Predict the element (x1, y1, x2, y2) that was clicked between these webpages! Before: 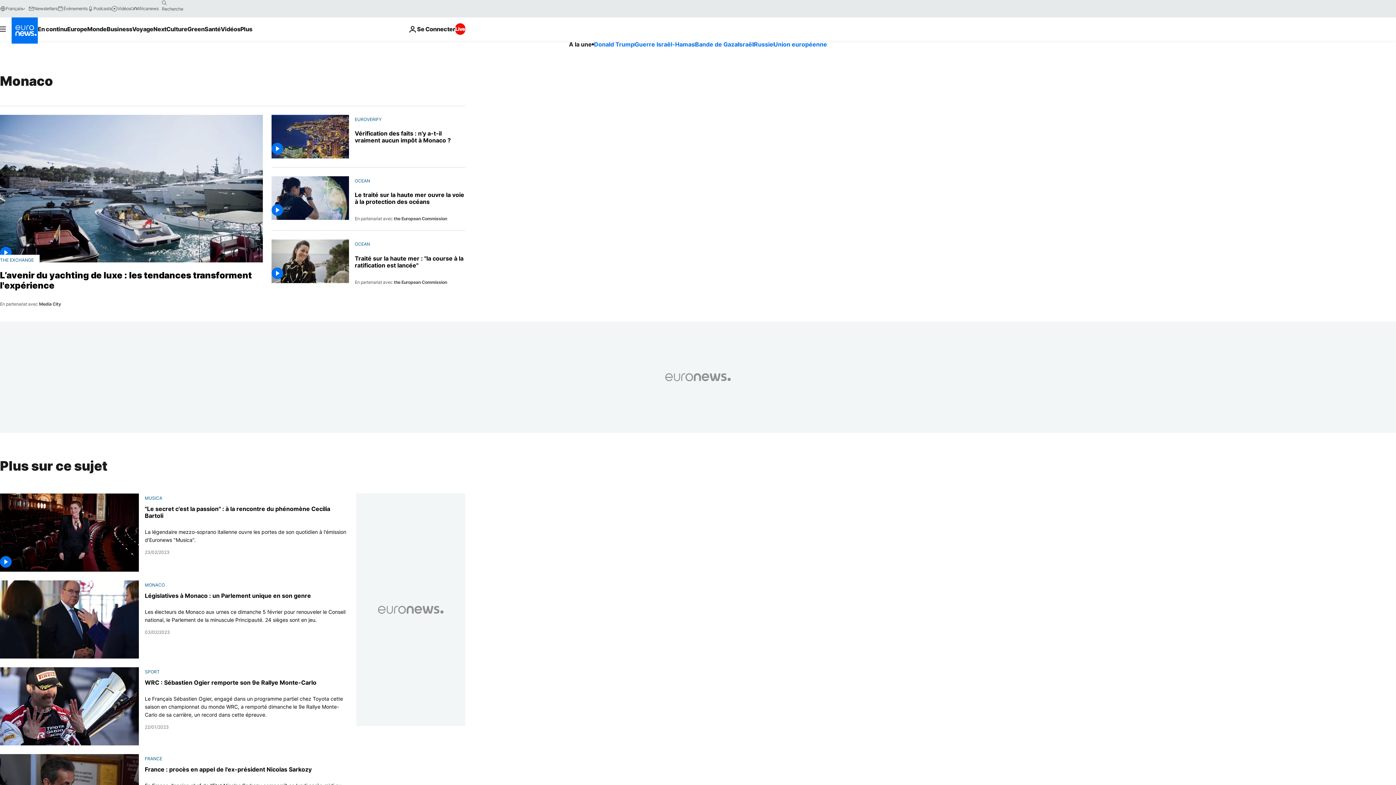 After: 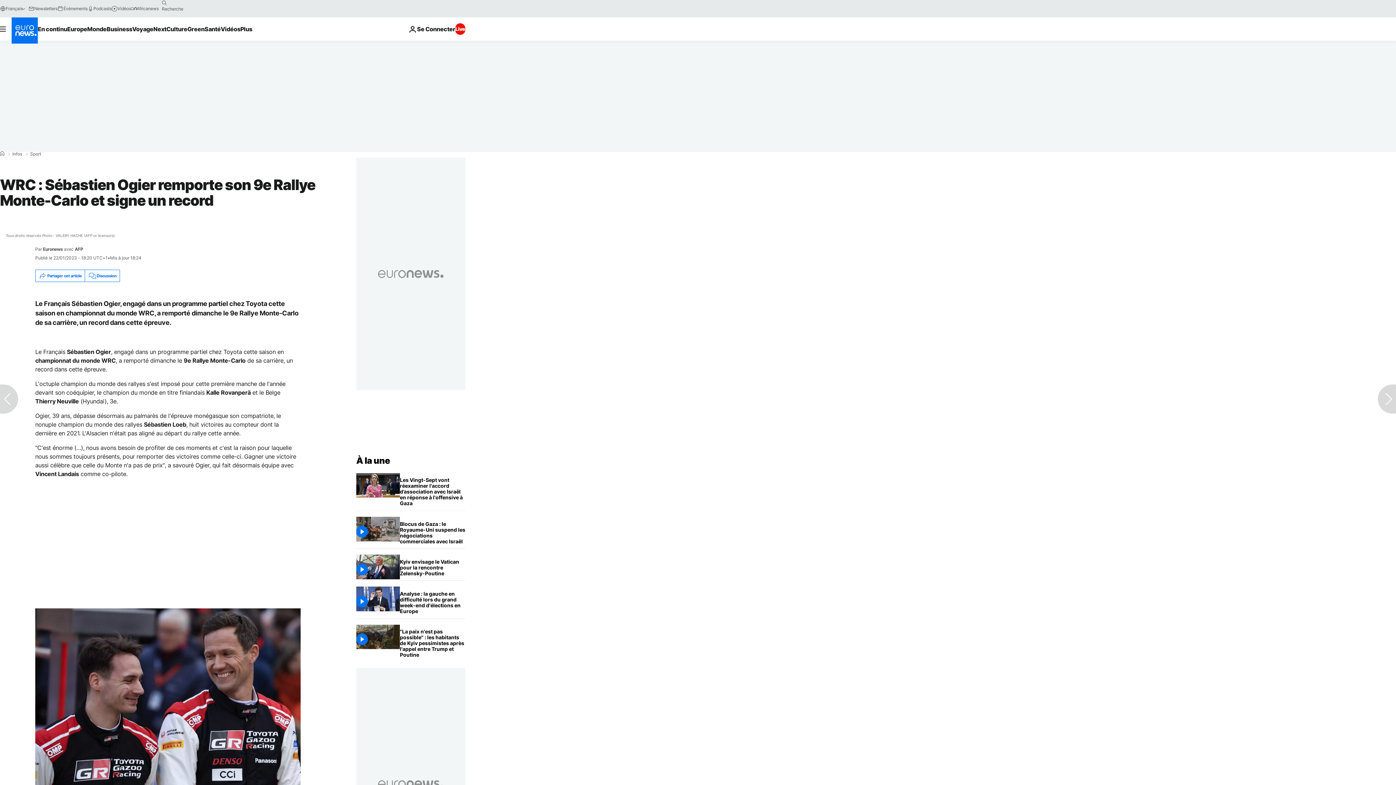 Action: bbox: (144, 679, 316, 686) label: WRC : Sébastien Ogier remporte son 9e Rallye Monte-Carlo et signe un record